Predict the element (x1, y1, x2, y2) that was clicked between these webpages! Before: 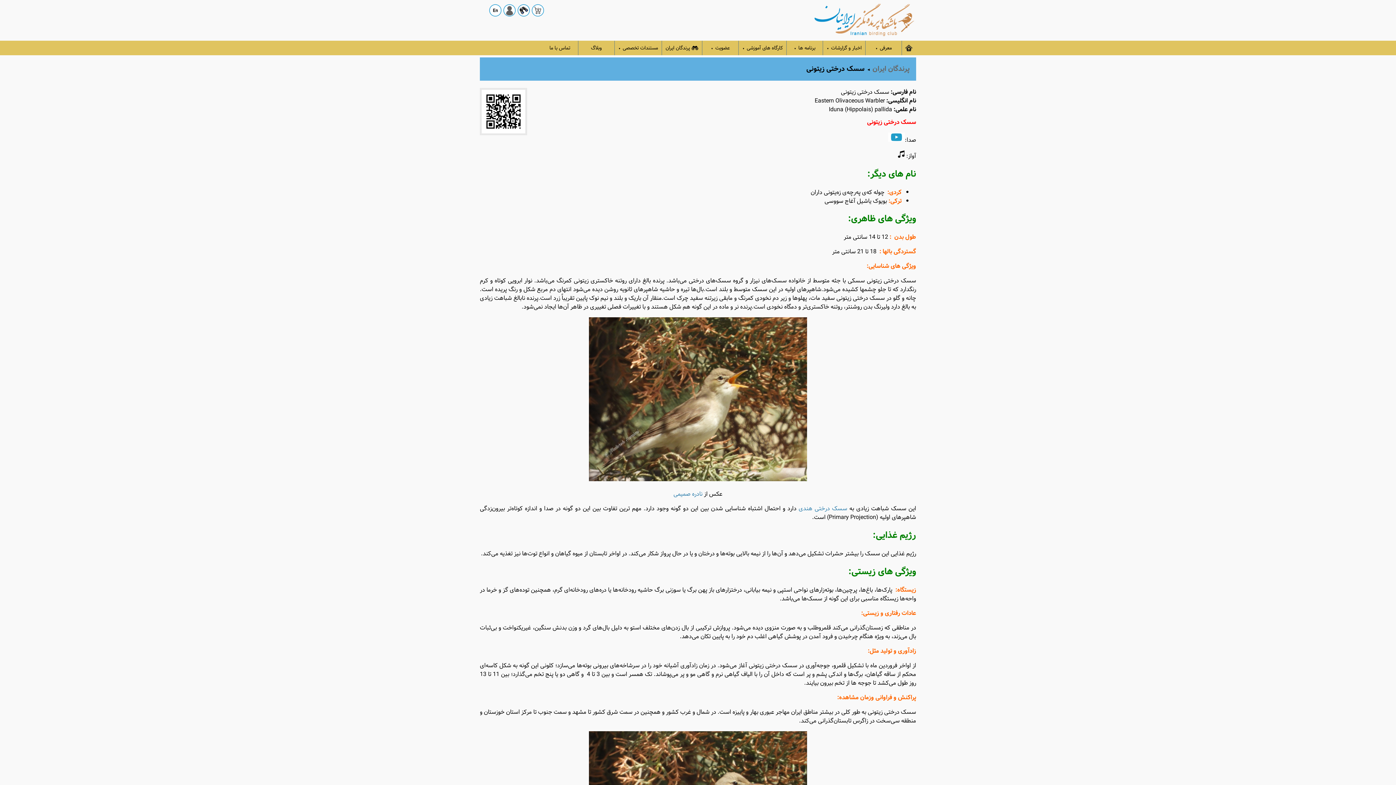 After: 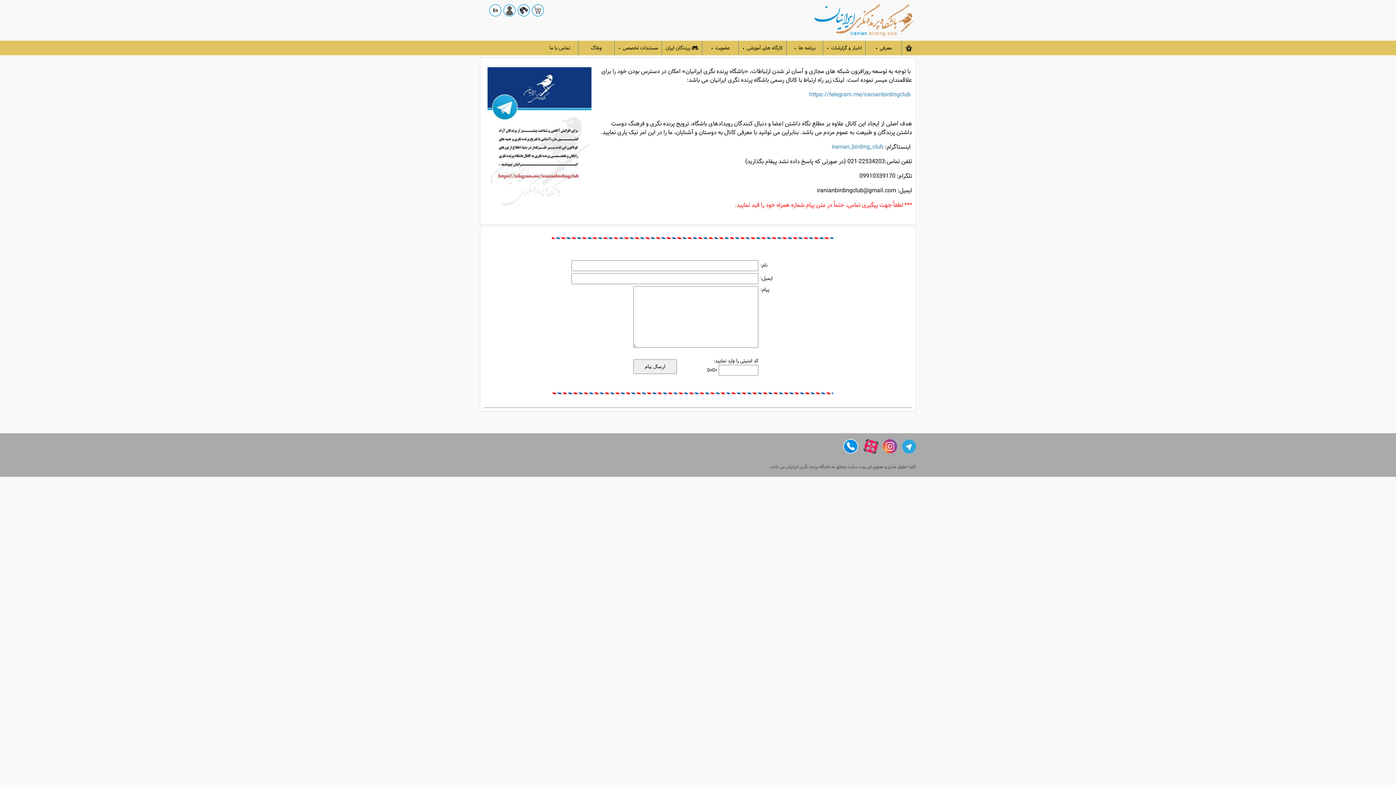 Action: label: تماس با ما bbox: (545, 41, 573, 55)